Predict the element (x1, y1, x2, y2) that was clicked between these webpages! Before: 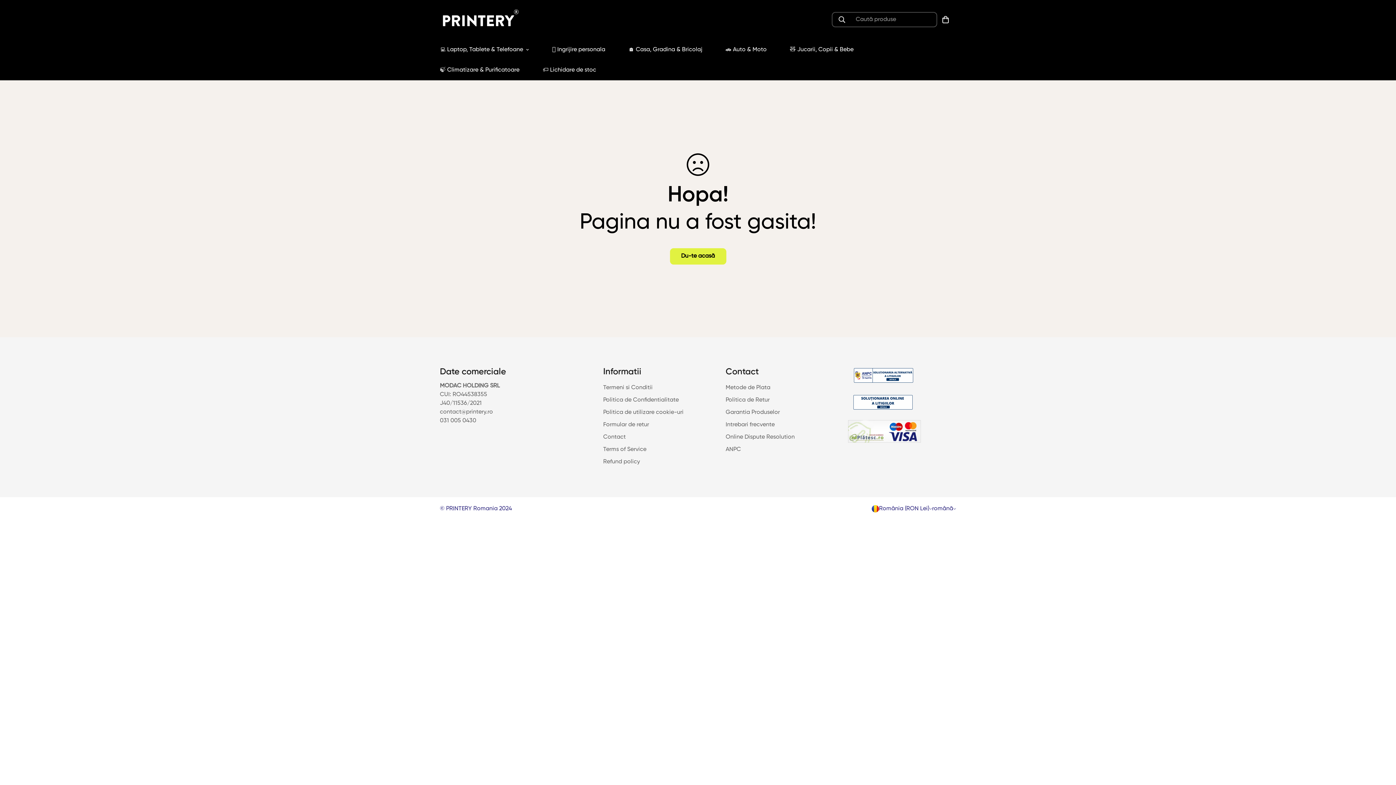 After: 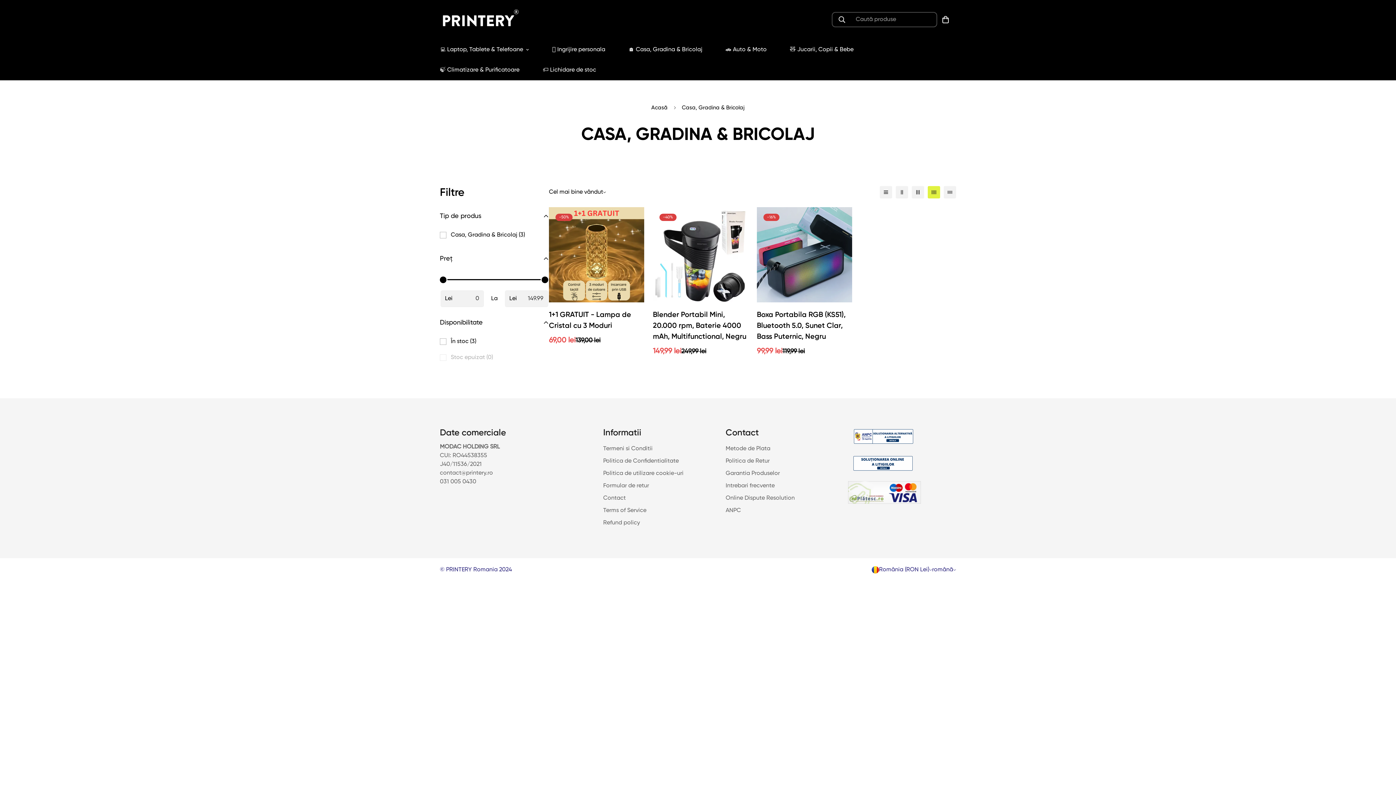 Action: bbox: (617, 39, 714, 59) label: 🏠 Casa, Gradina & Bricolaj